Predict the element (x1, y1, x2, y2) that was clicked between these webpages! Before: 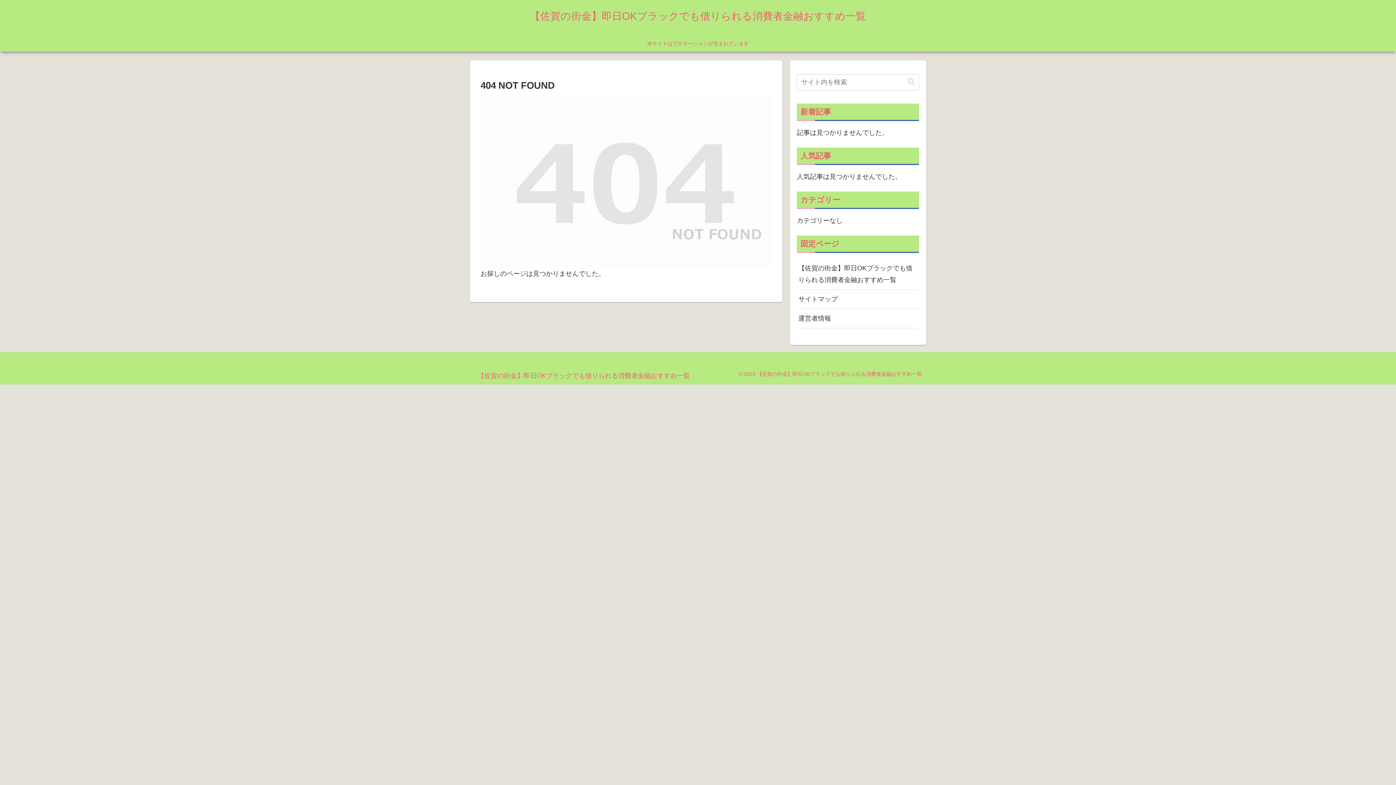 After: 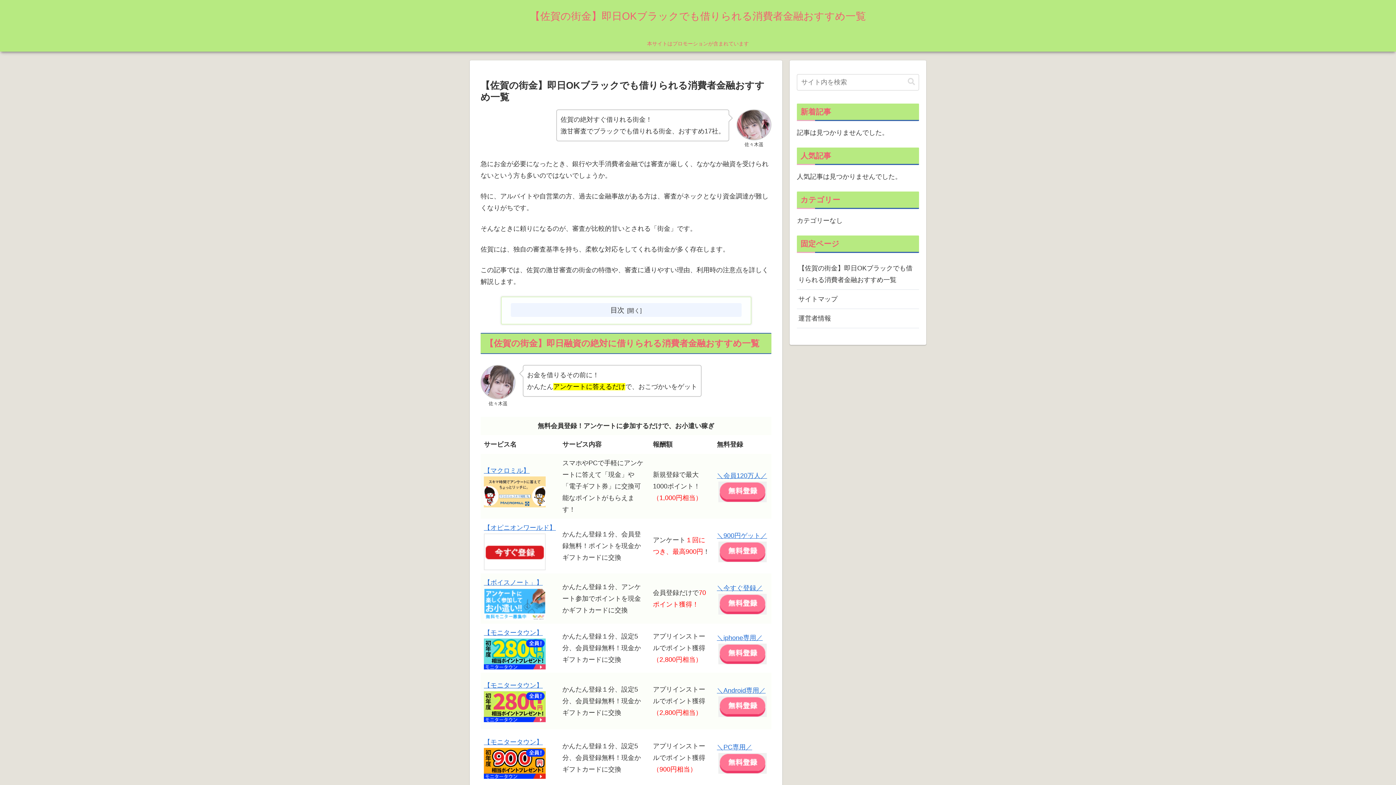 Action: label: 【佐賀の街金】即日OKブラックでも借りられる消費者金融おすすめ一覧 bbox: (523, 13, 872, 21)